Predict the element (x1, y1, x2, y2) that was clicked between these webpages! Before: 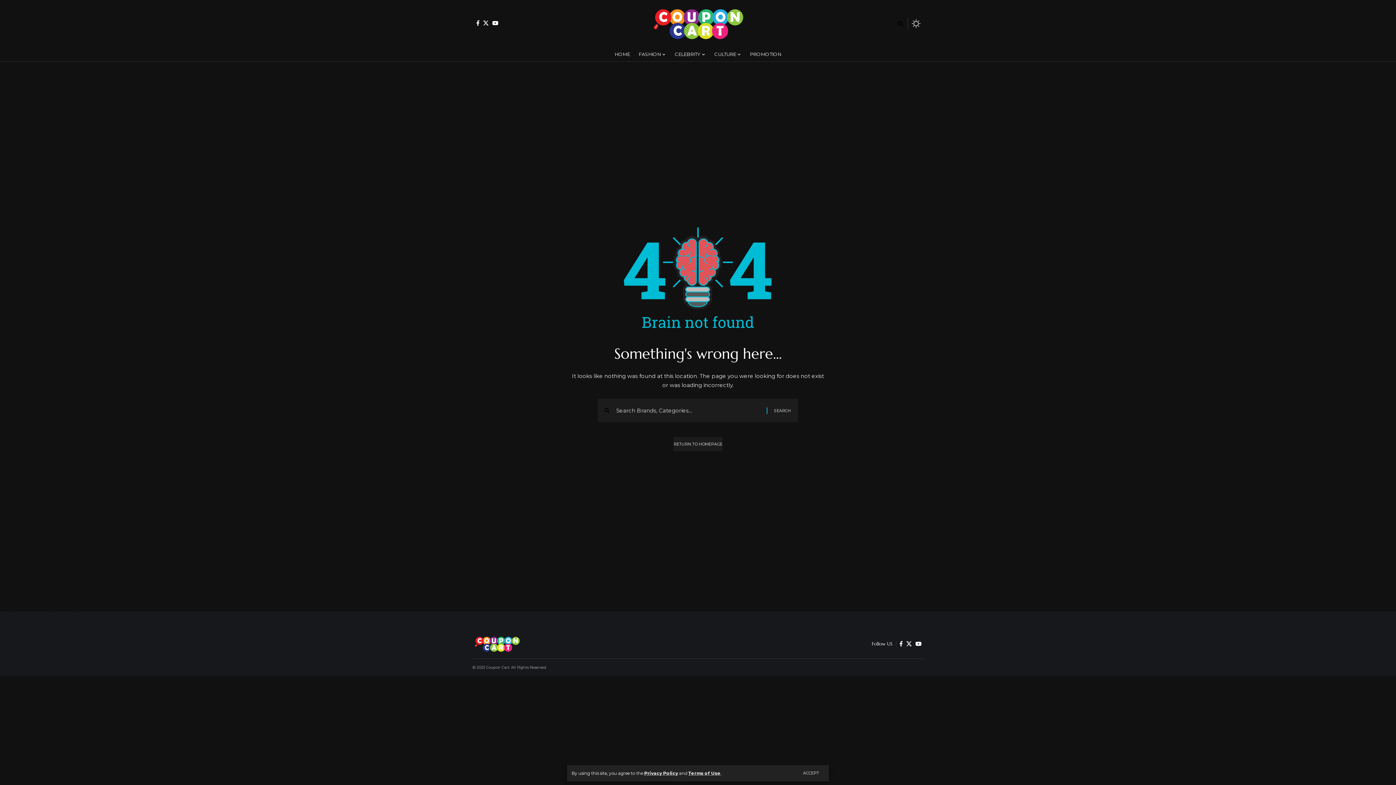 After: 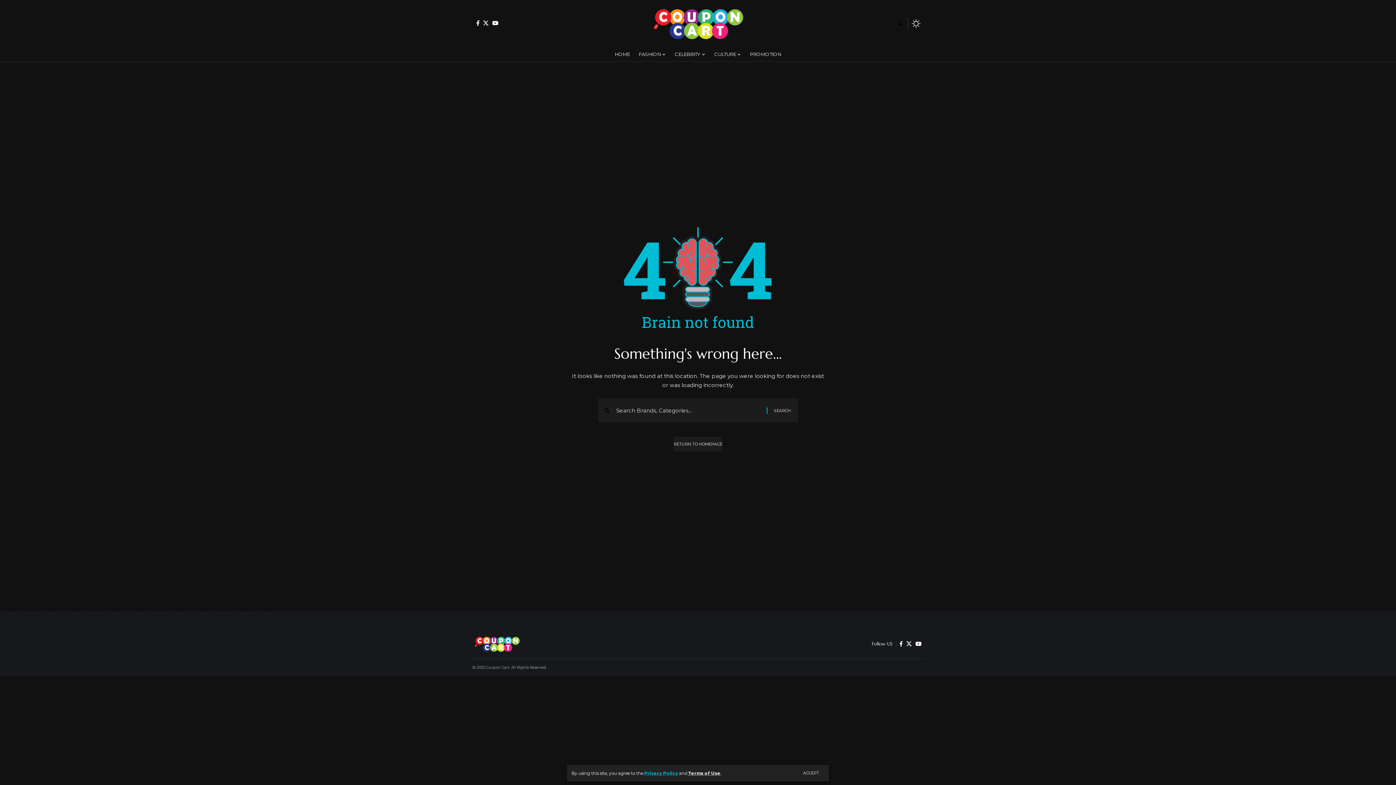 Action: bbox: (644, 770, 678, 776) label: Privacy Policy